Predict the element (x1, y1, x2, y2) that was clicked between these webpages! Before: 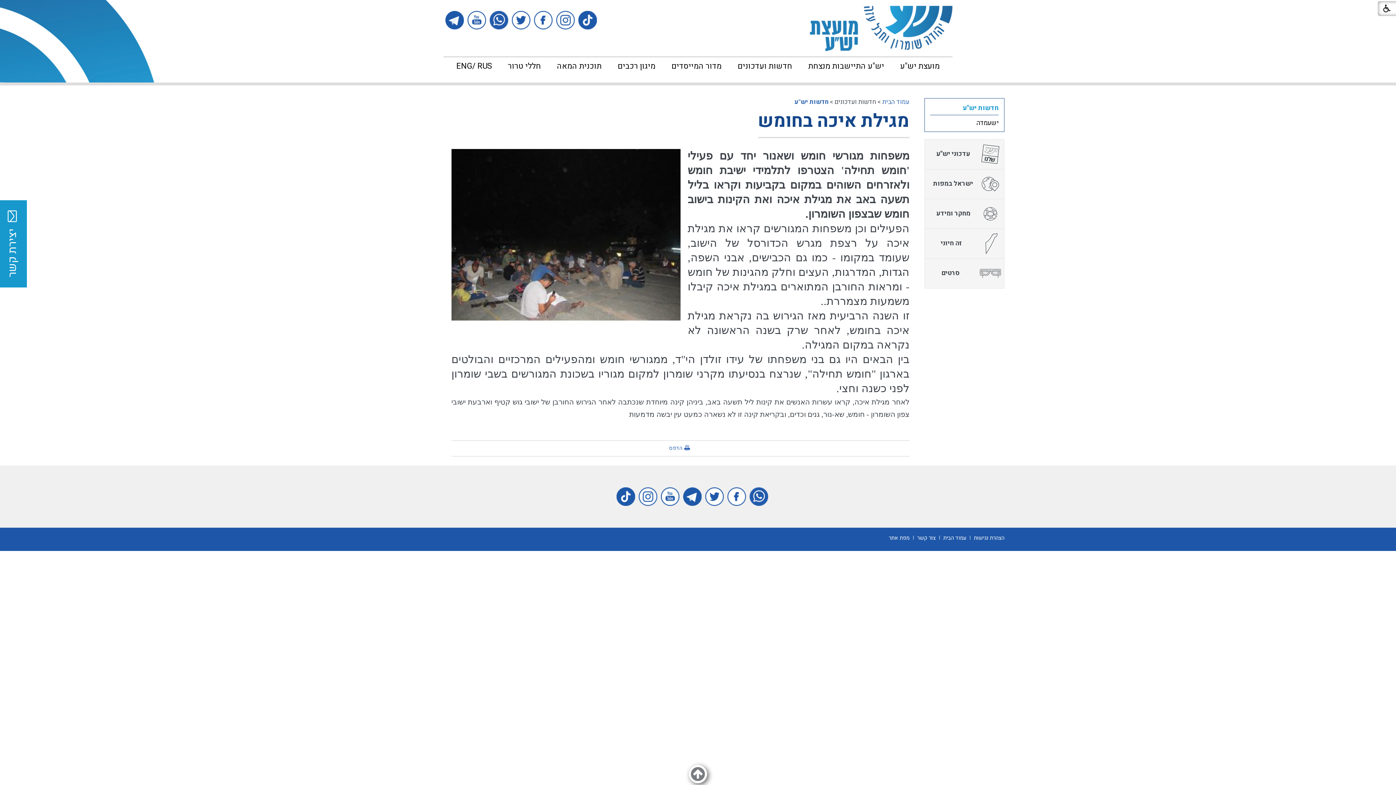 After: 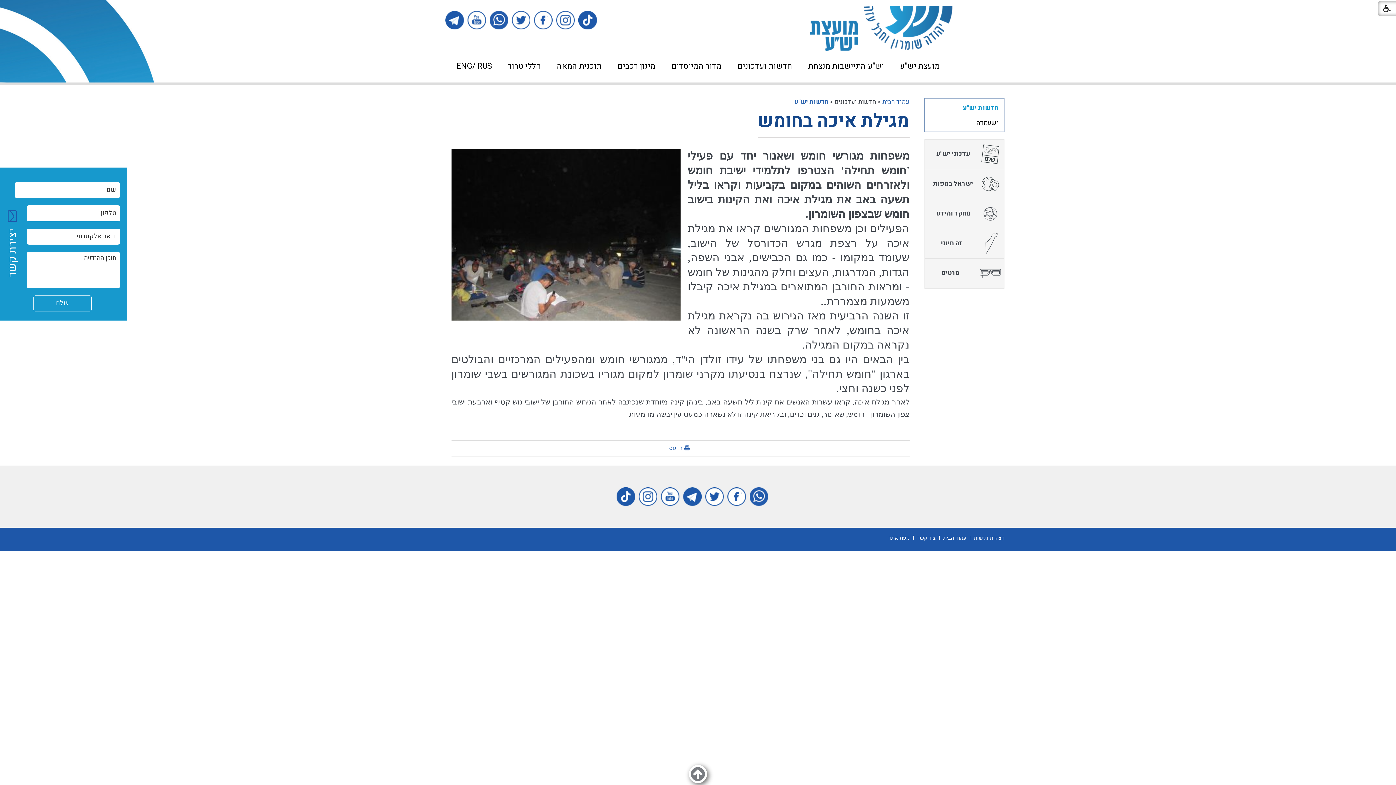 Action: label: יצירת קשר bbox: (0, 200, 26, 287)